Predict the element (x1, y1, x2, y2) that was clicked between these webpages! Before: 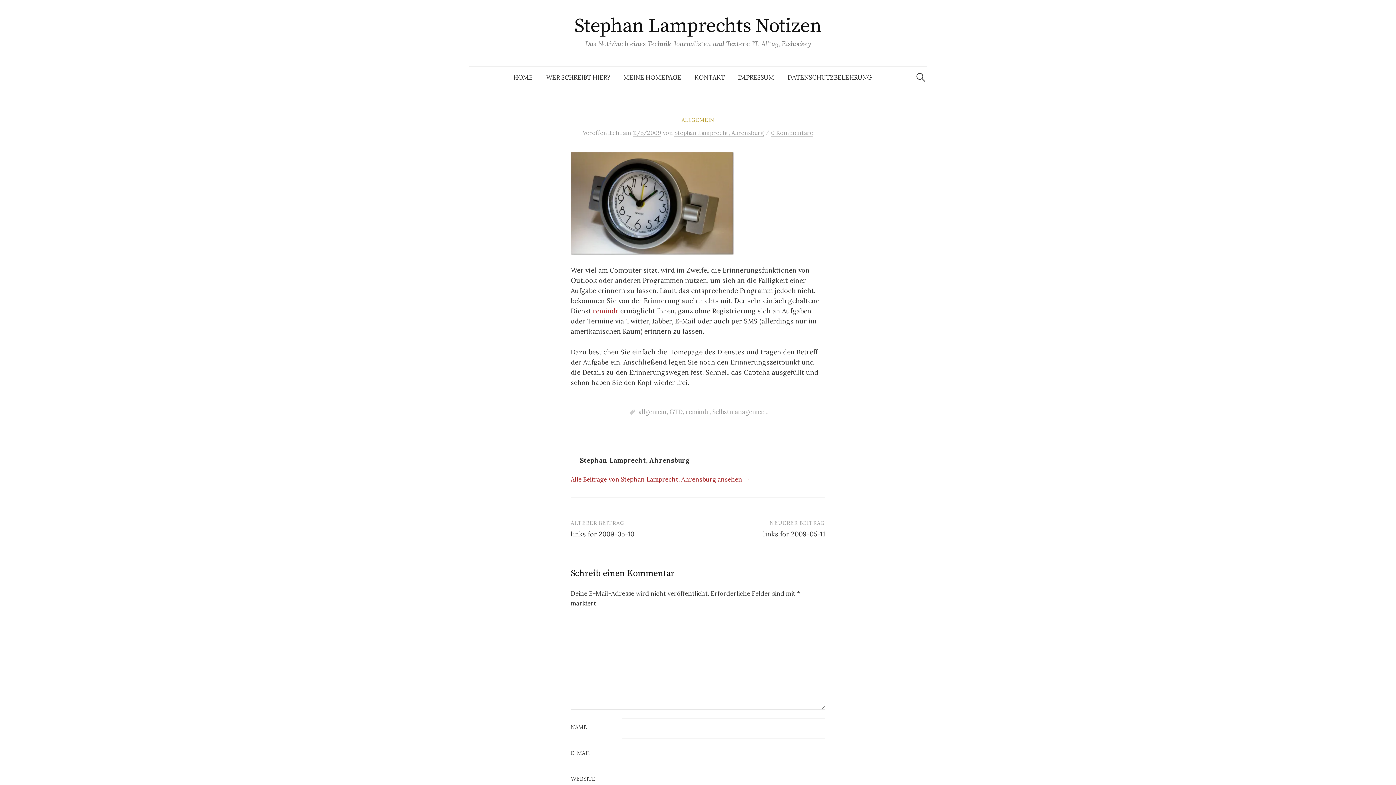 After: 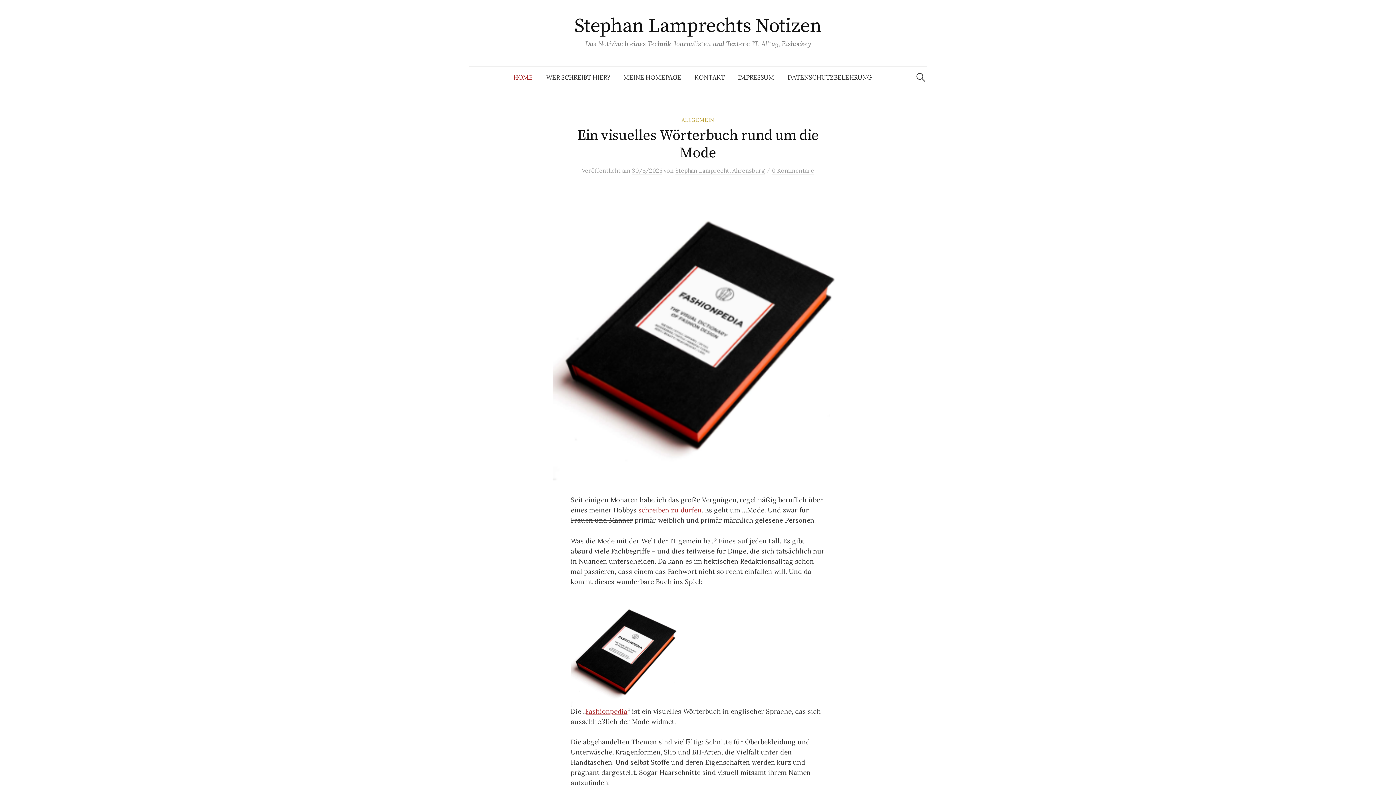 Action: bbox: (674, 129, 764, 136) label: Stephan Lamprecht, Ahrensburg